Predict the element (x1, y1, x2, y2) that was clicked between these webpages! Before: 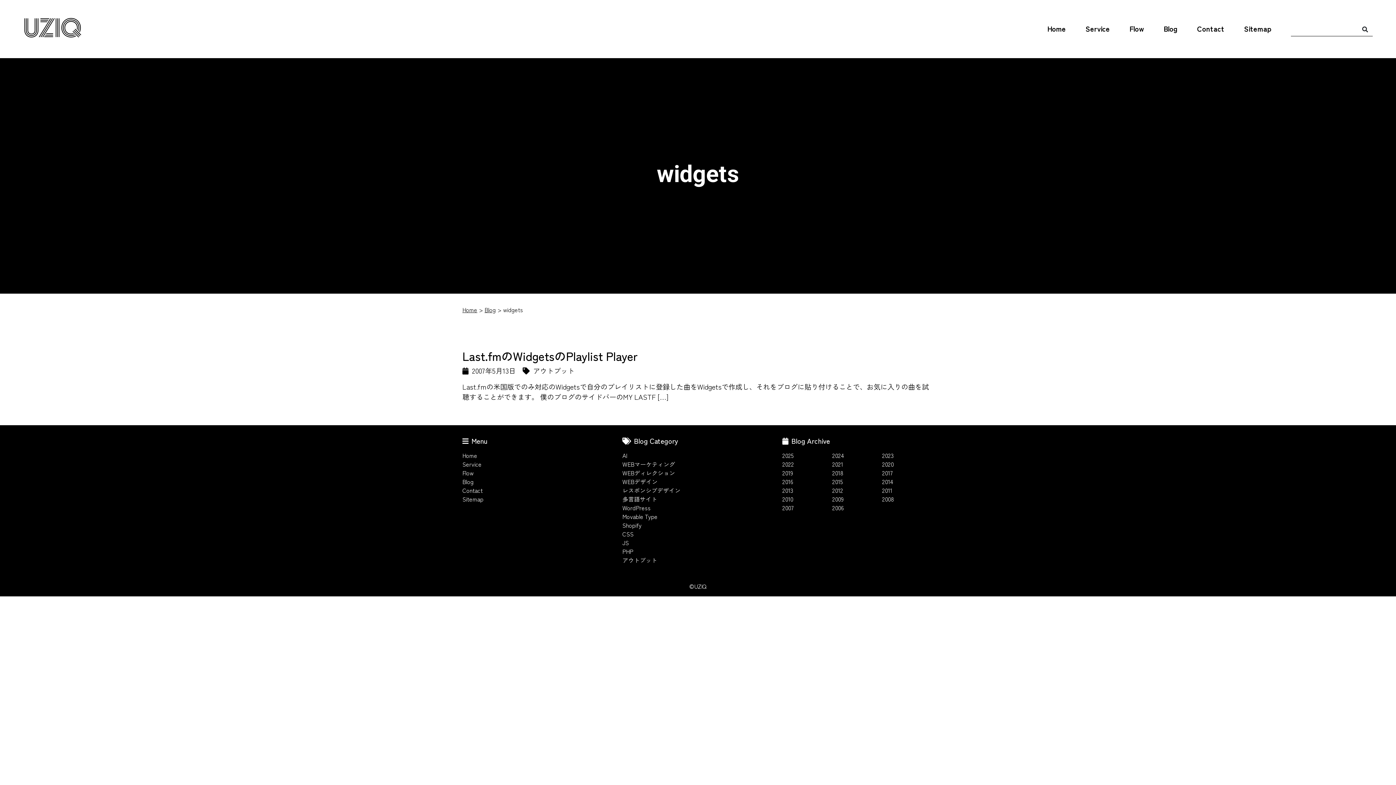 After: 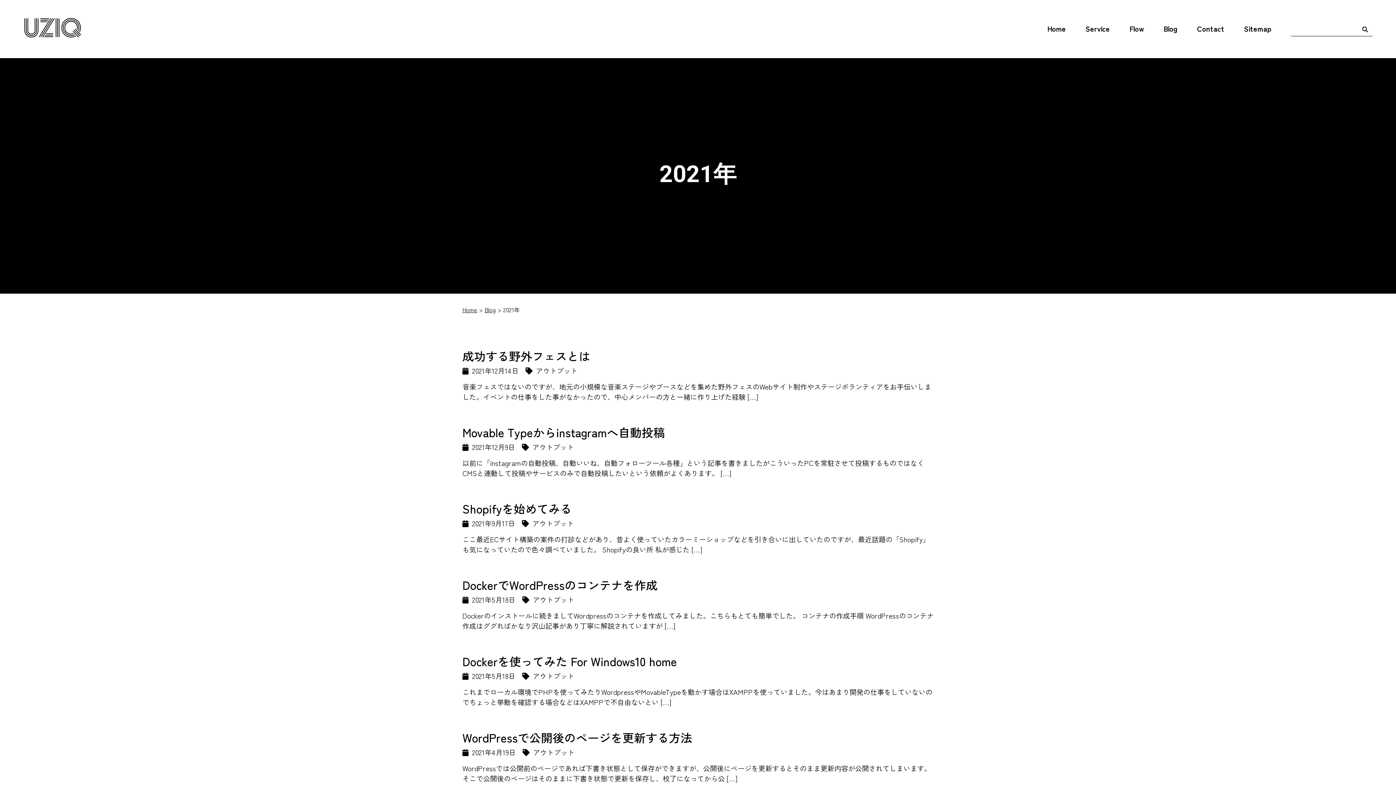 Action: label: 2021 bbox: (832, 460, 843, 468)